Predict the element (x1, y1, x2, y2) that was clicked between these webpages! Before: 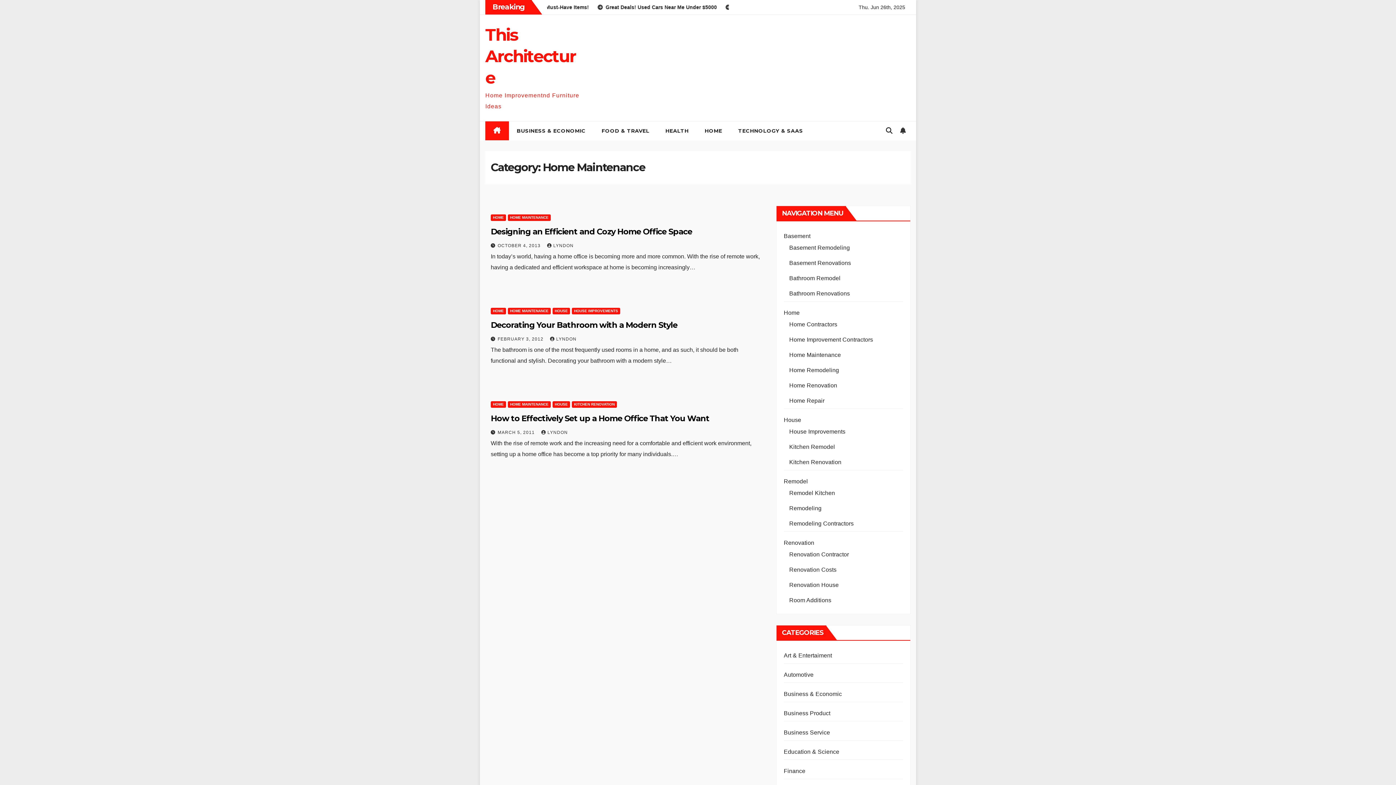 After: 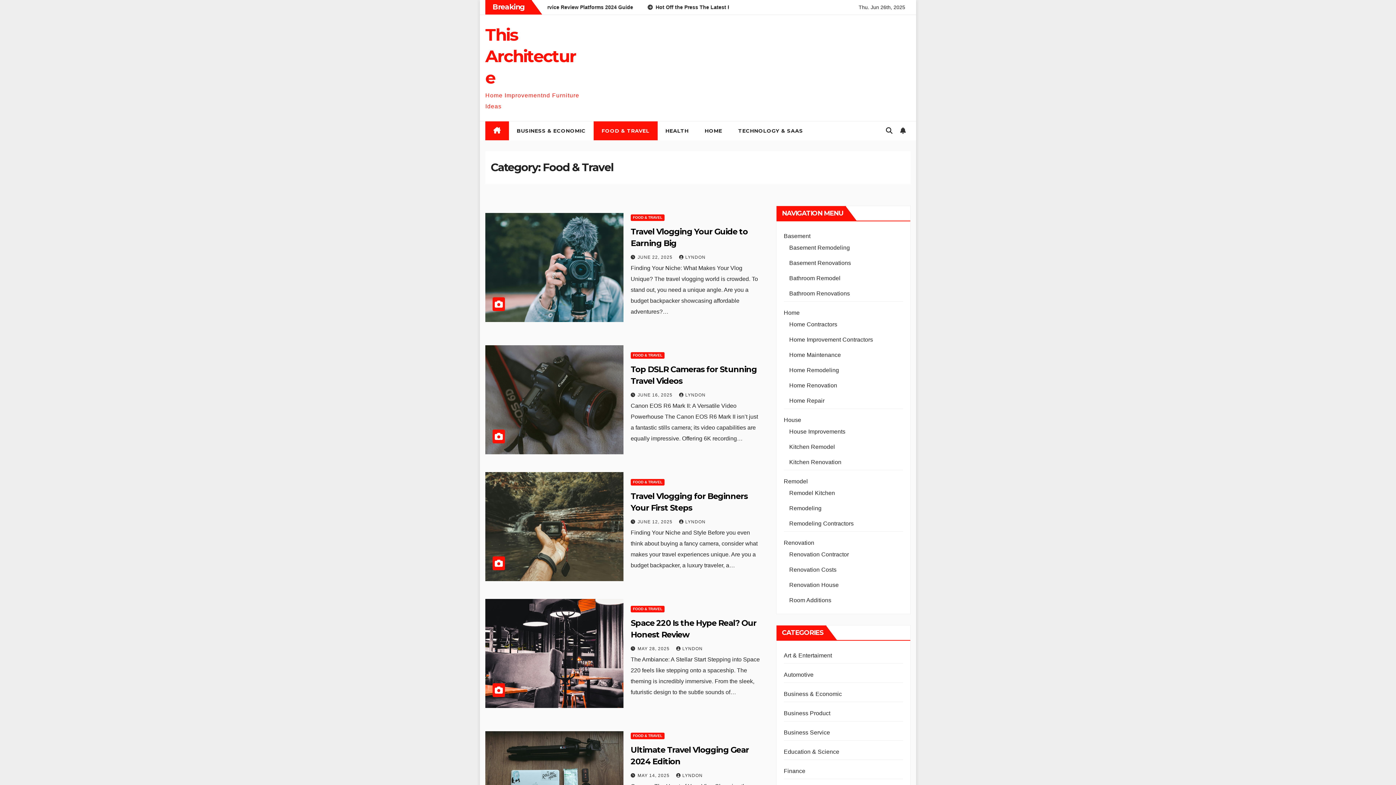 Action: label: FOOD & TRAVEL bbox: (593, 121, 657, 140)